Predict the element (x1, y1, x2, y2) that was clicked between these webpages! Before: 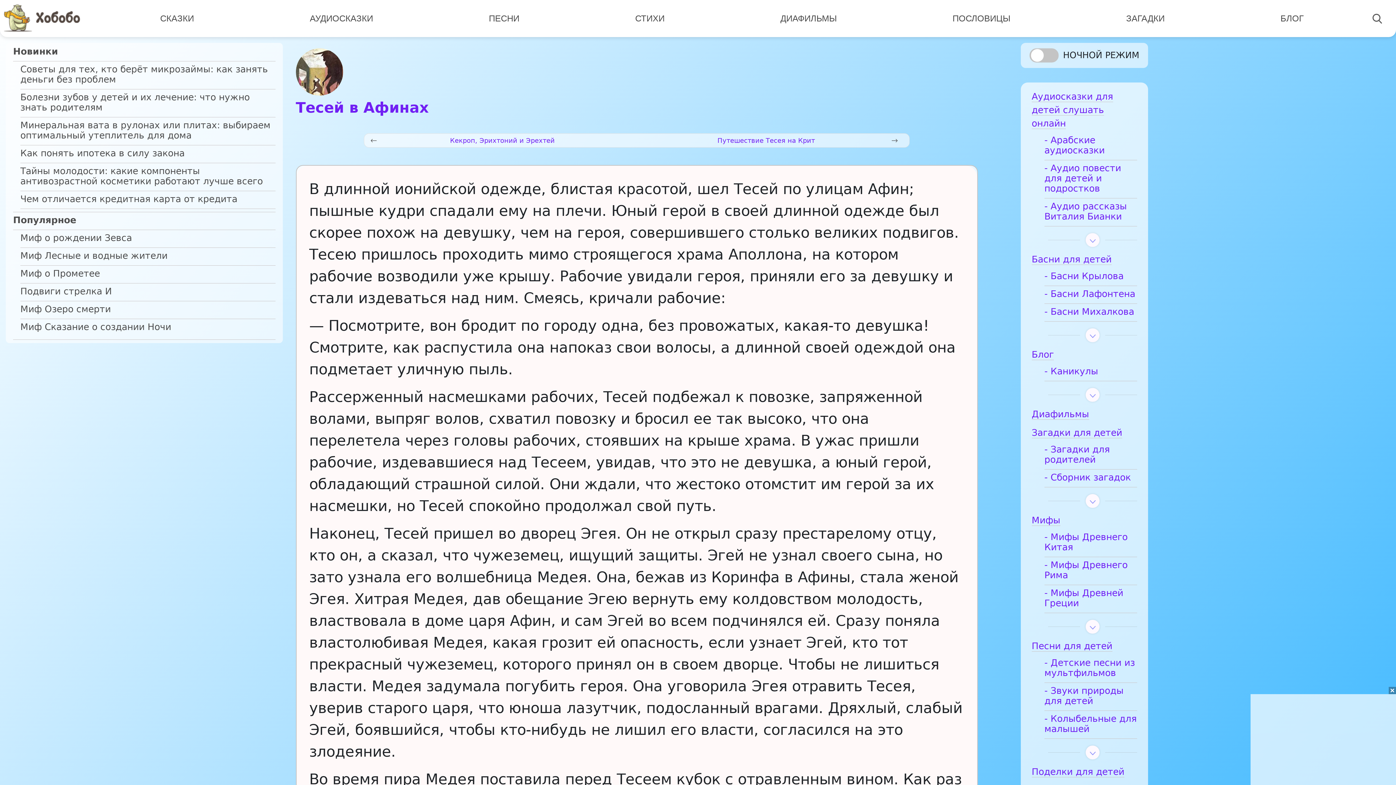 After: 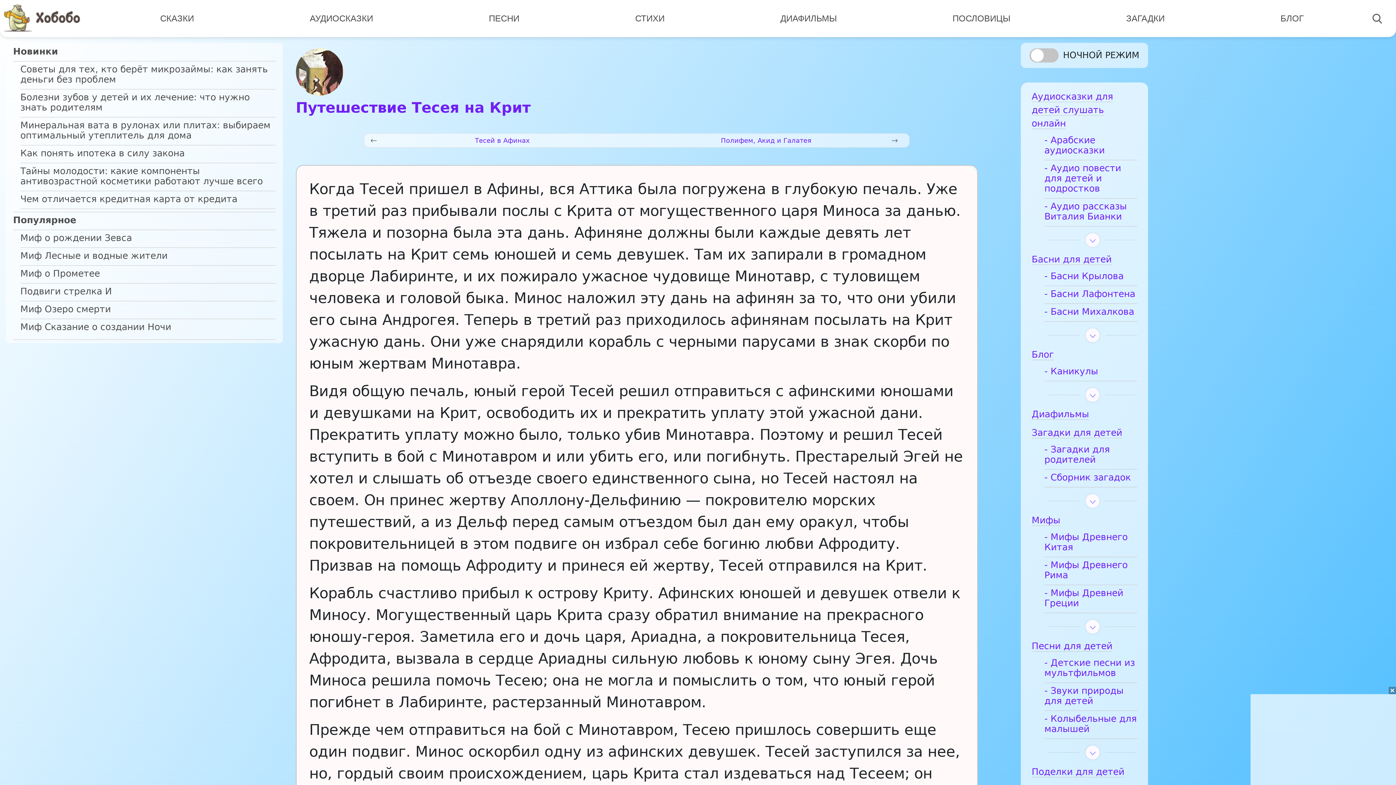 Action: bbox: (640, 136, 902, 144) label: Путешествие Тесея на Крит